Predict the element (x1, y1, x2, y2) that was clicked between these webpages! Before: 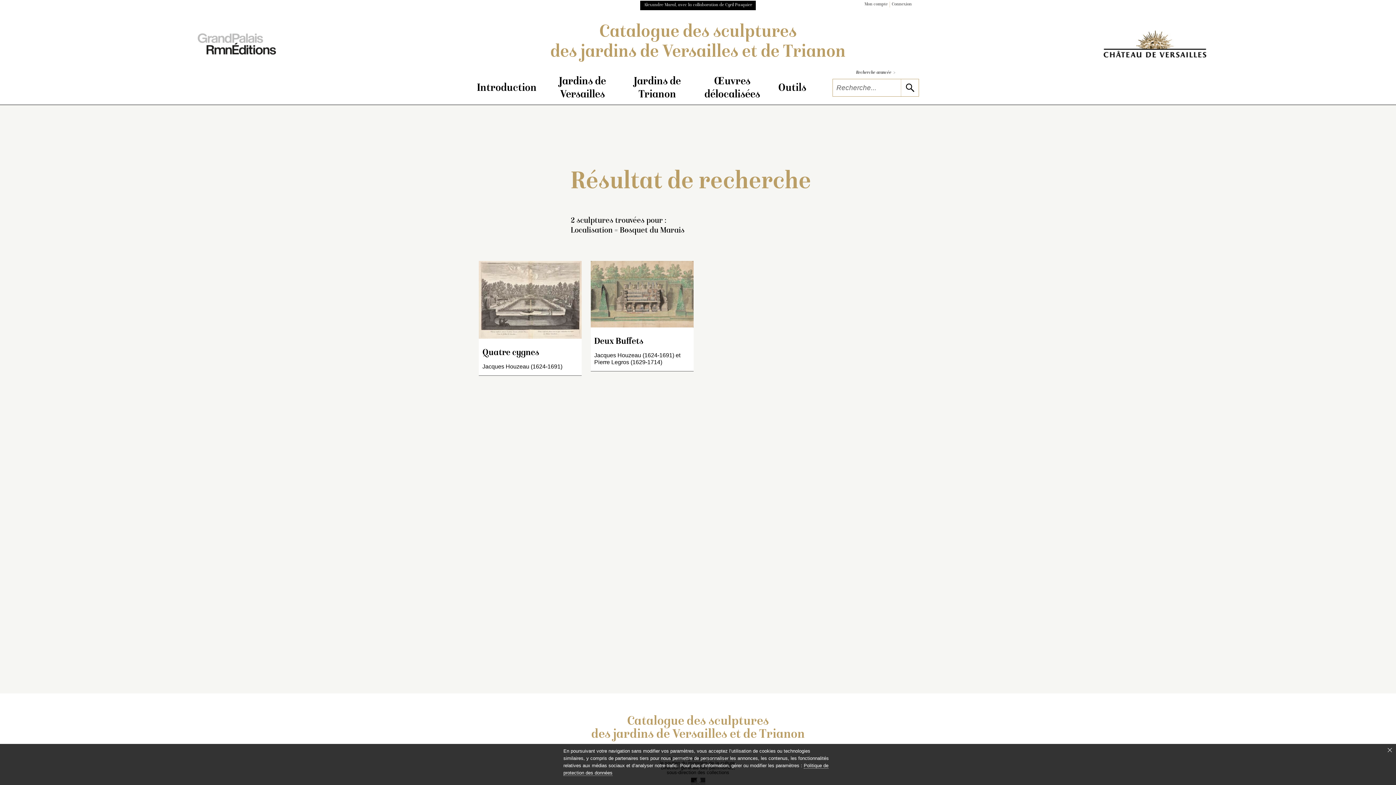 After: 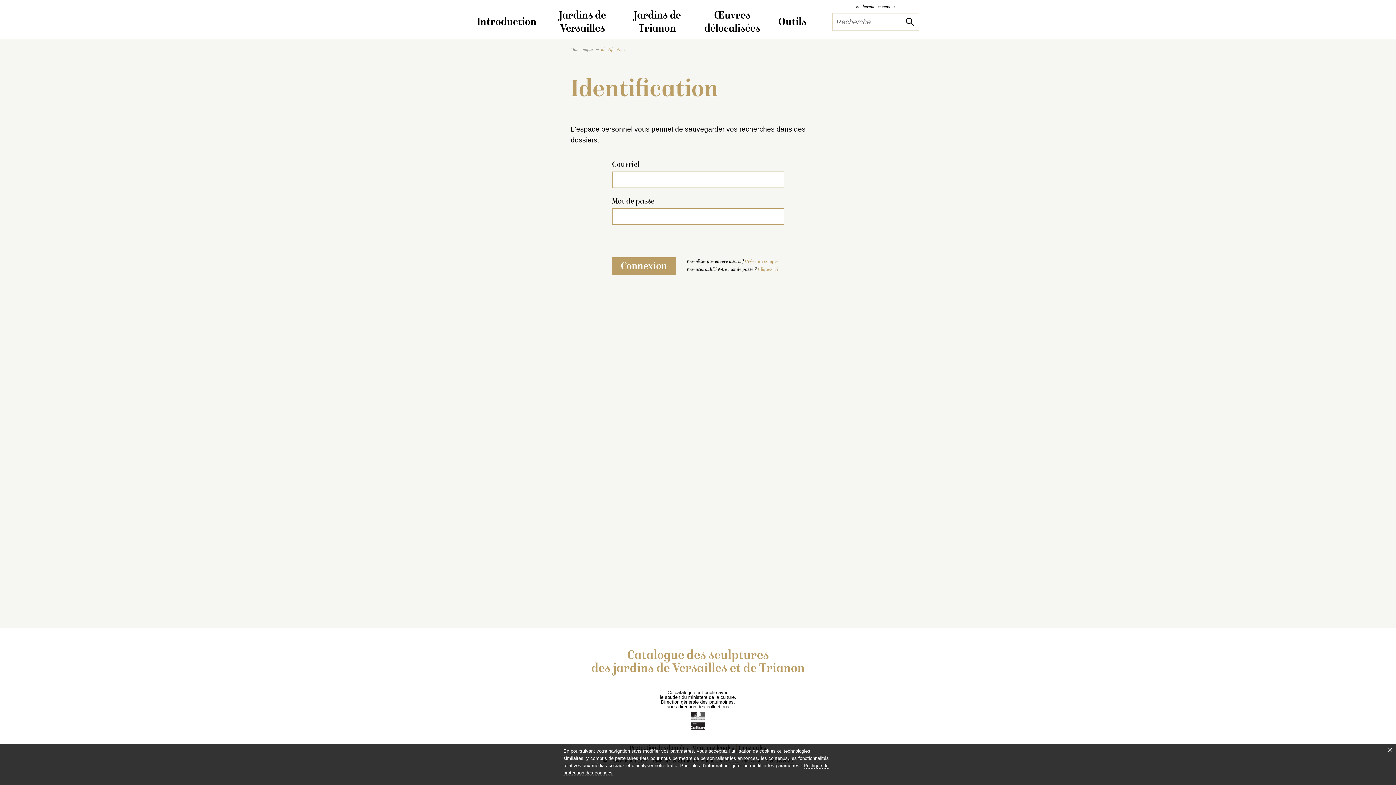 Action: bbox: (864, 2, 888, 6) label: Mon compte